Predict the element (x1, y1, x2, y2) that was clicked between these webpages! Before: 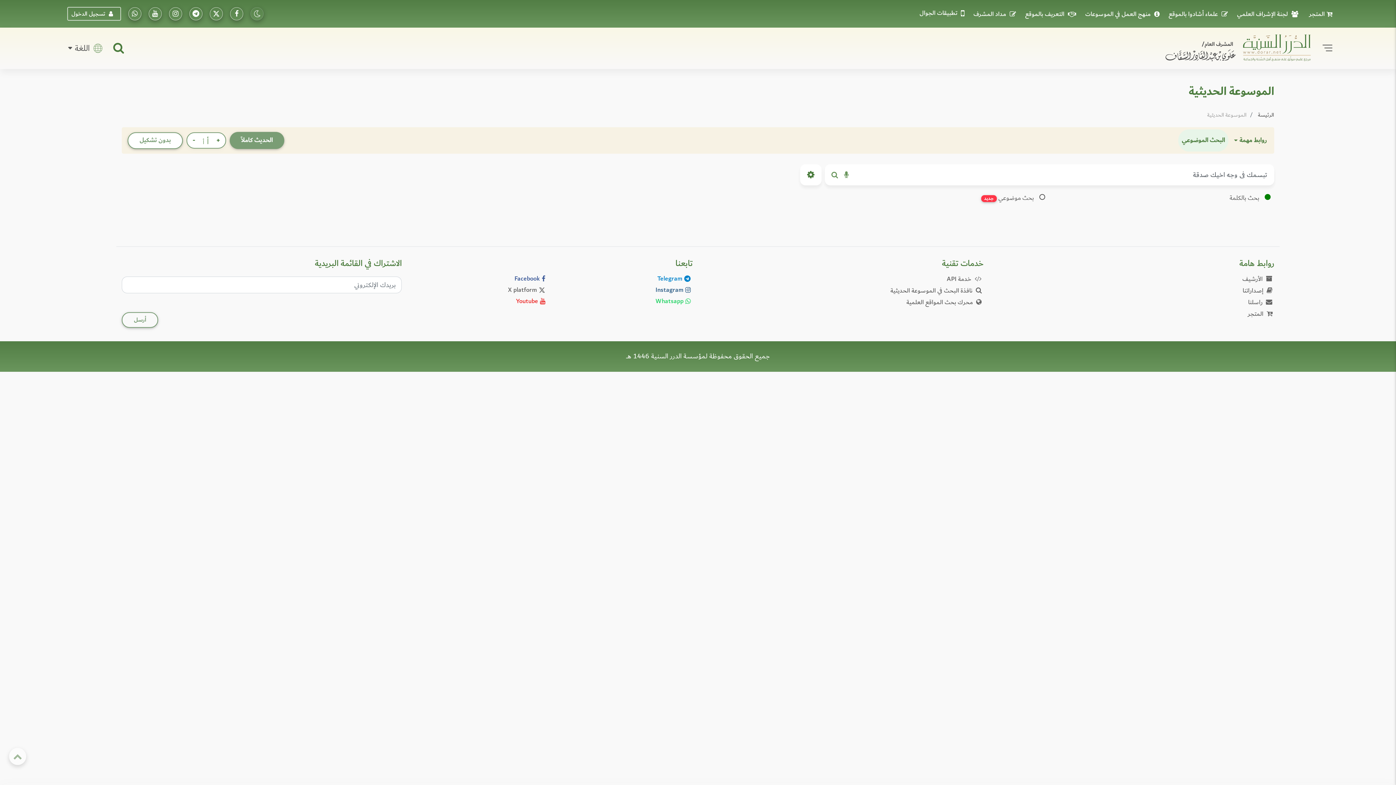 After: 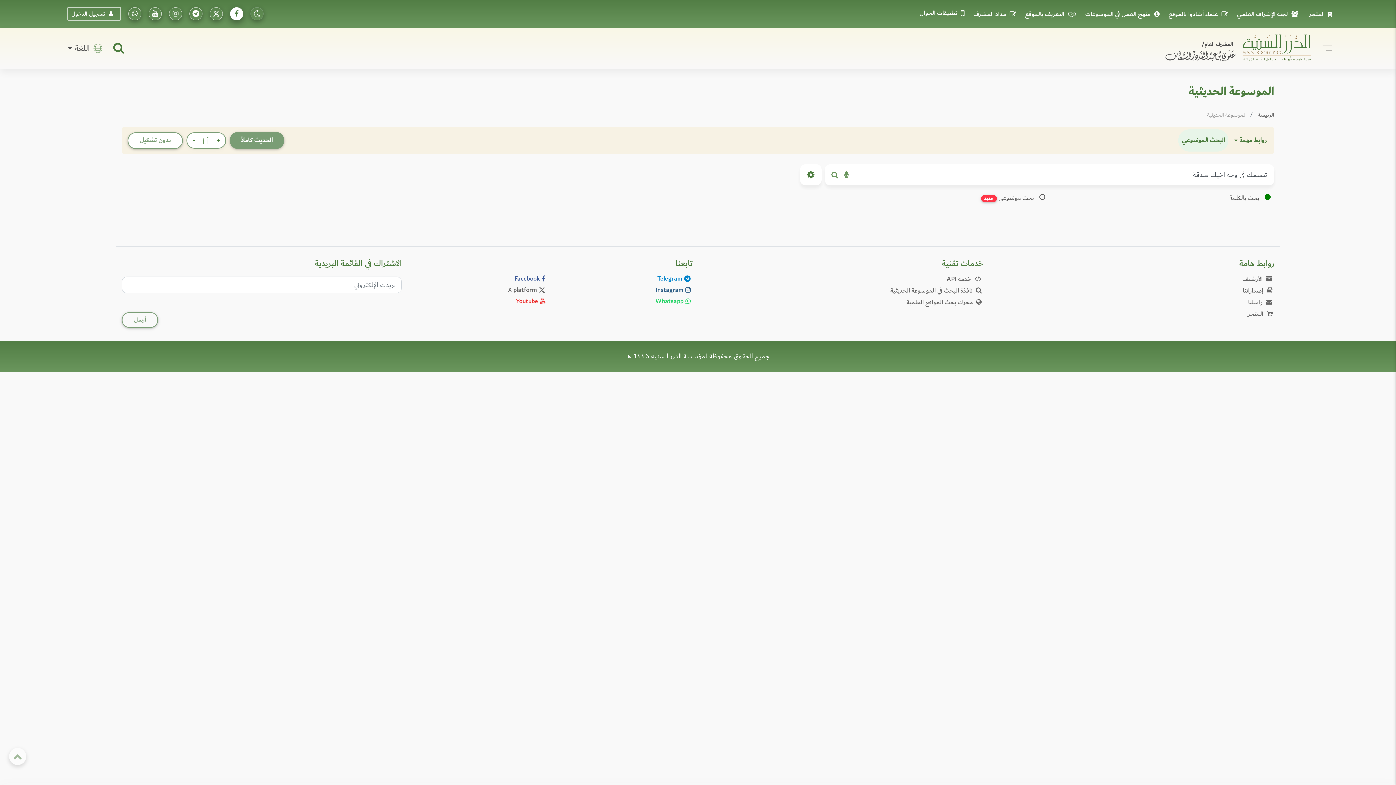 Action: bbox: (230, 7, 243, 20) label: تابعونا على فيسبووك